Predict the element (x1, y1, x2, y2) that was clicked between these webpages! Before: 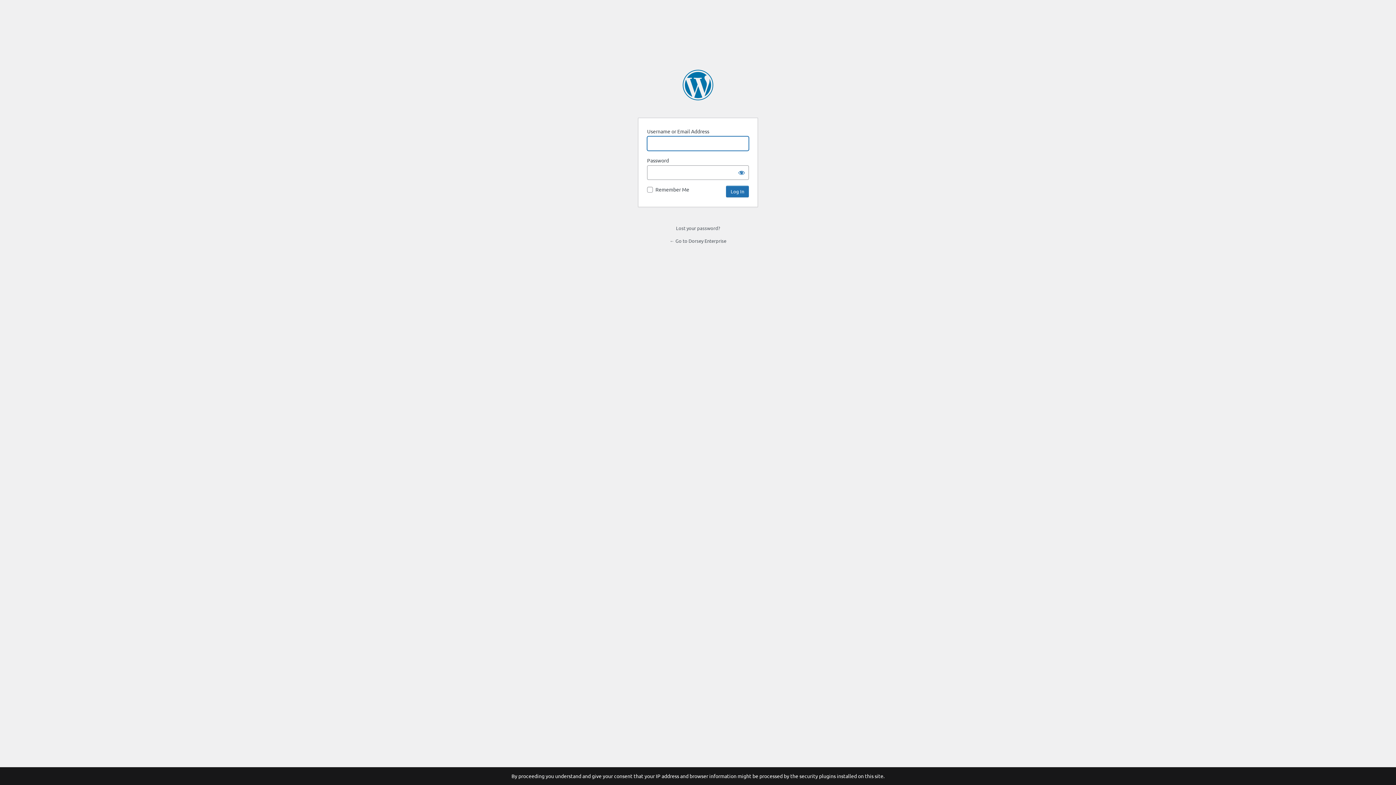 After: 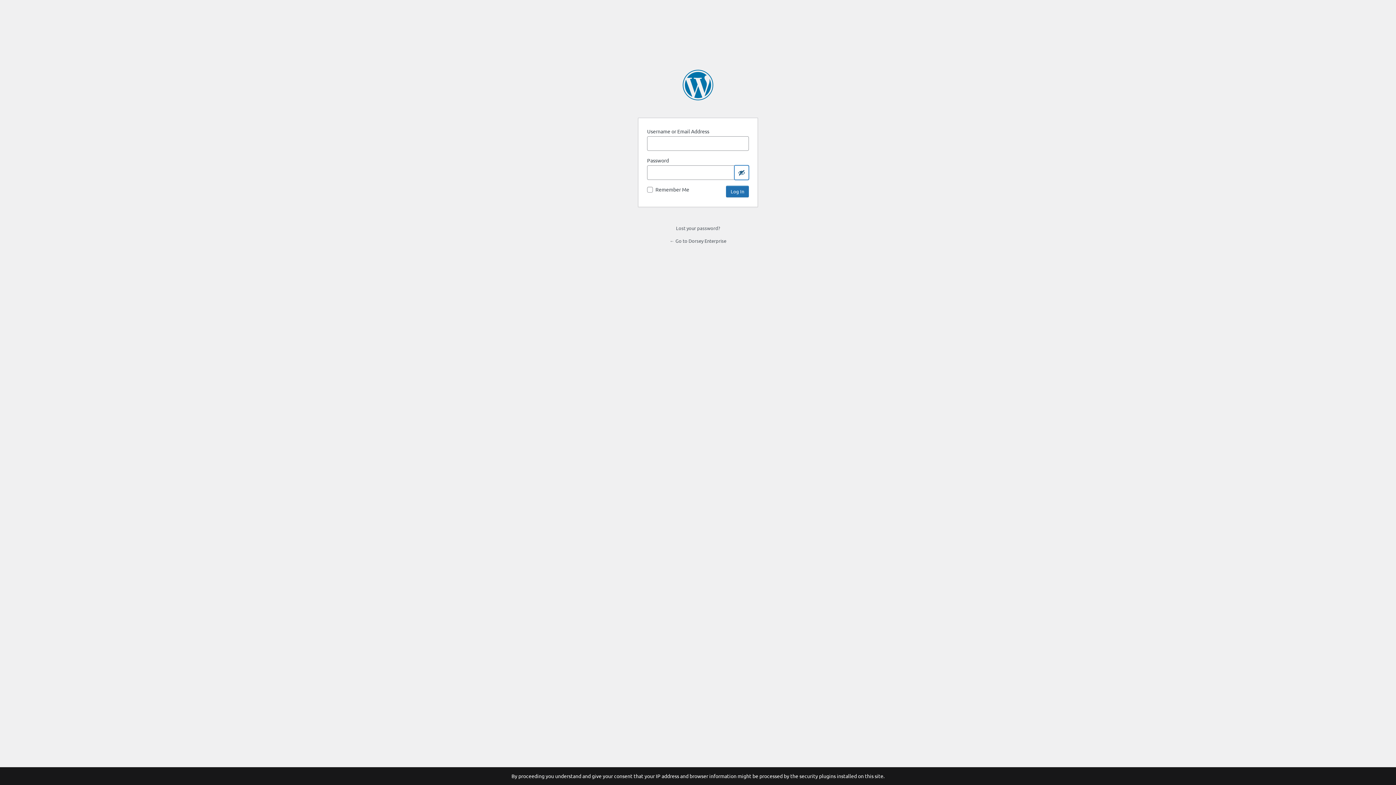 Action: label: Show password bbox: (734, 165, 749, 180)